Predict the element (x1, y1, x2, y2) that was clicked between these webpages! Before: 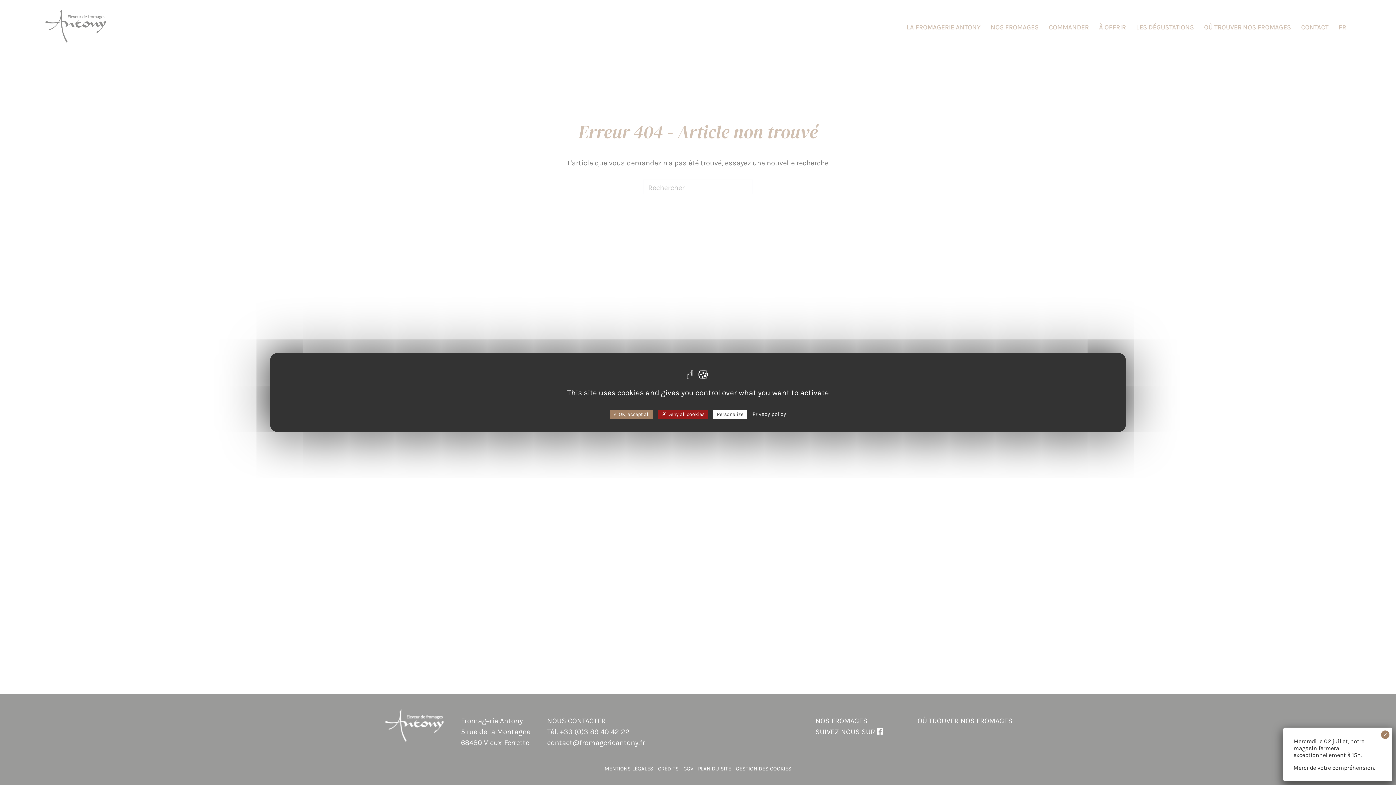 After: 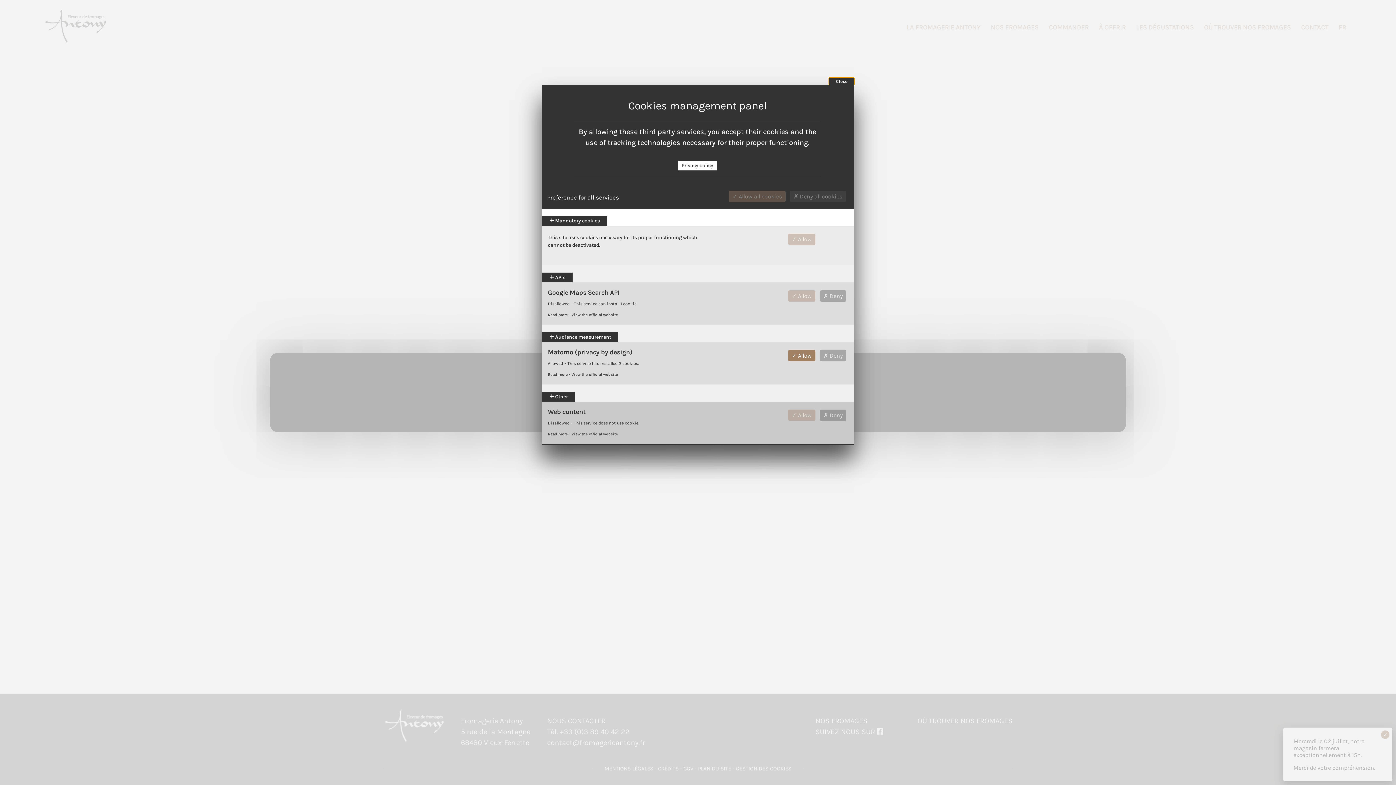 Action: bbox: (713, 410, 747, 419) label: Personalize (modal window)